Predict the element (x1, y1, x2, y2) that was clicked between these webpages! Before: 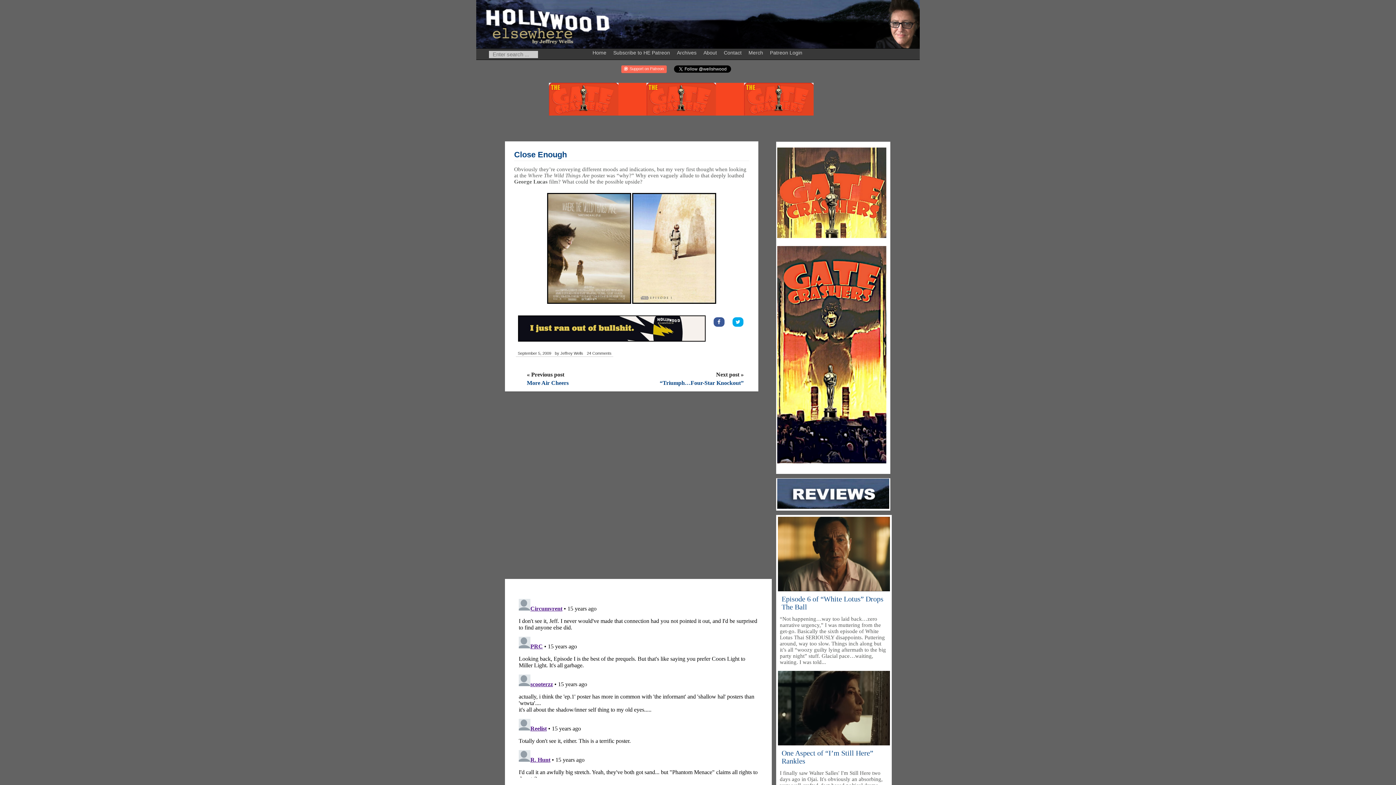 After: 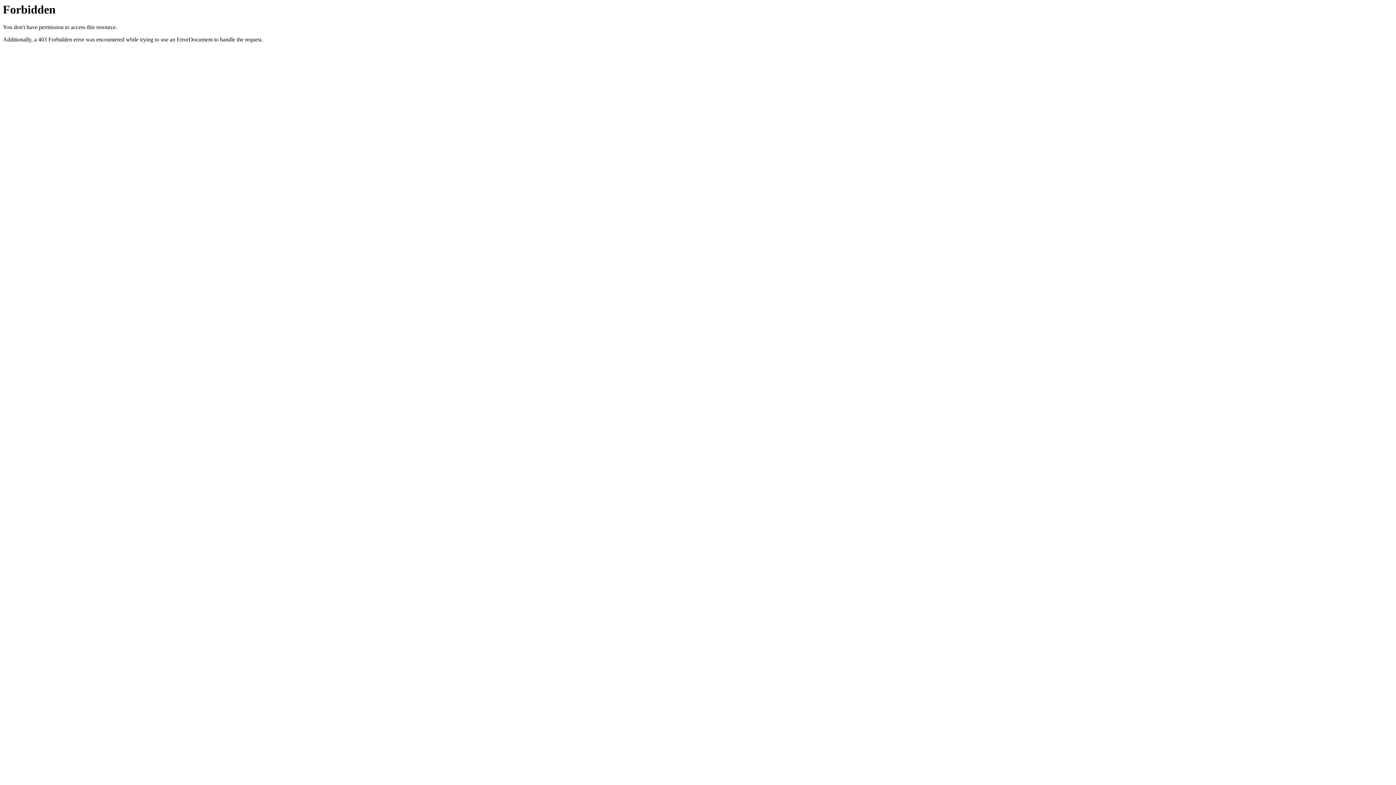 Action: label: Untitled design (50) bbox: (549, 110, 813, 116)